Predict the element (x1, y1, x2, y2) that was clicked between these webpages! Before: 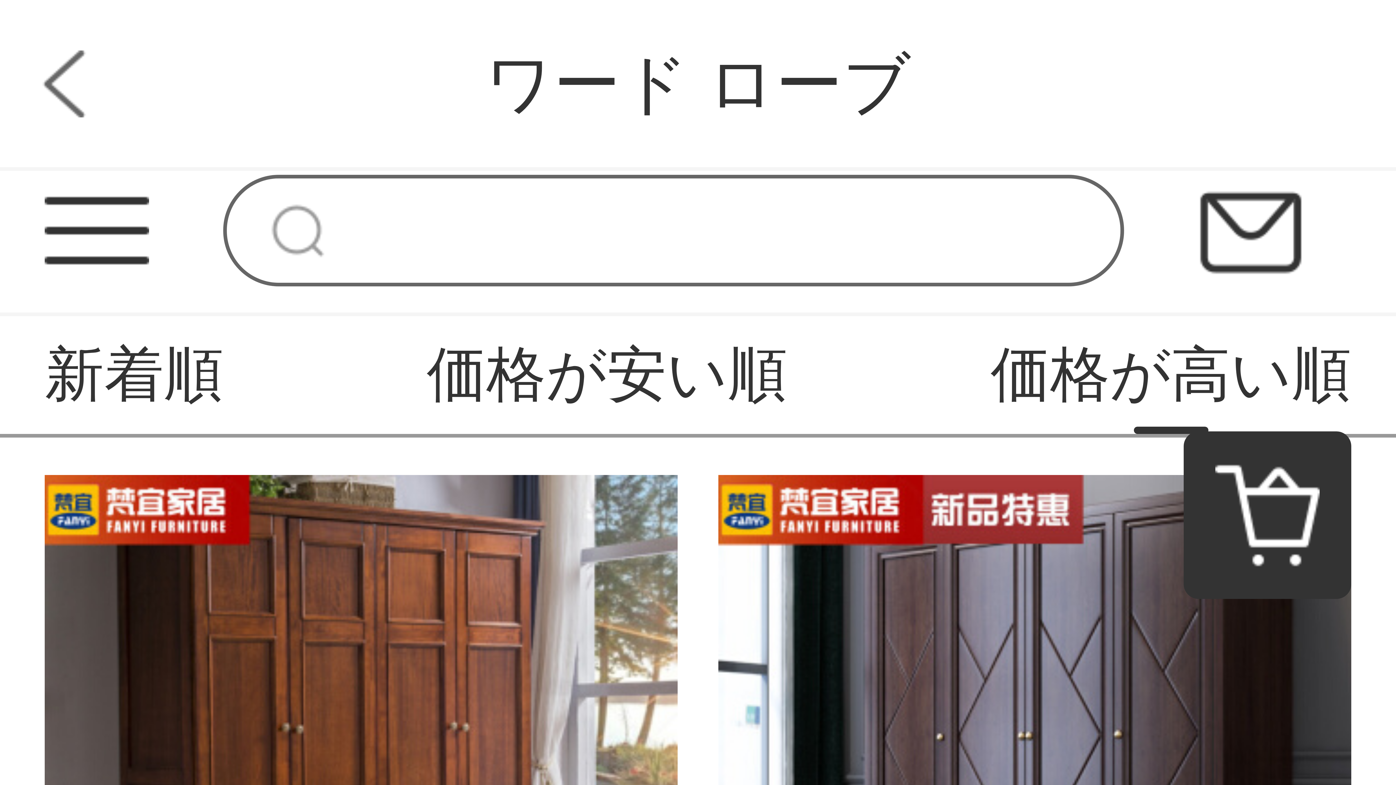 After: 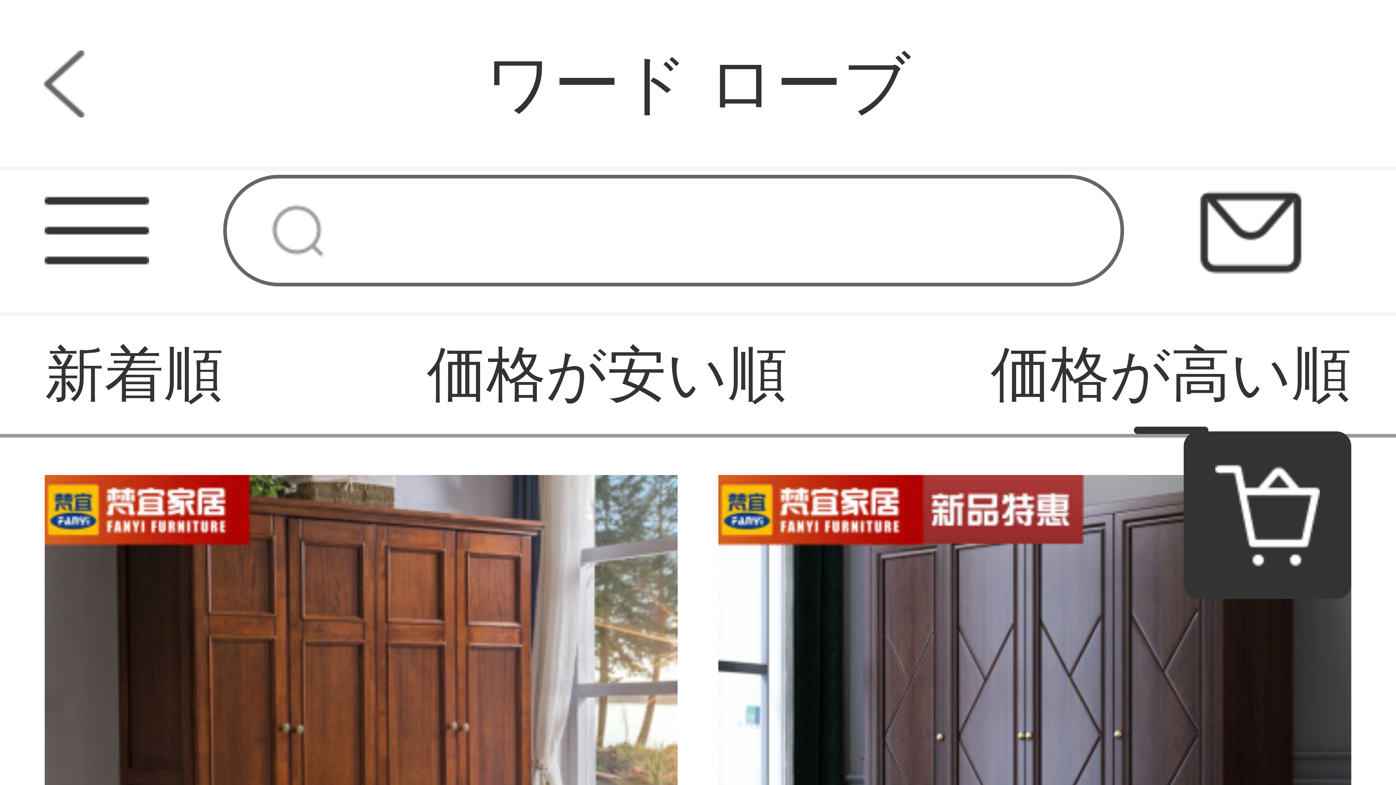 Action: bbox: (990, 316, 1351, 434) label: 価格が高い順